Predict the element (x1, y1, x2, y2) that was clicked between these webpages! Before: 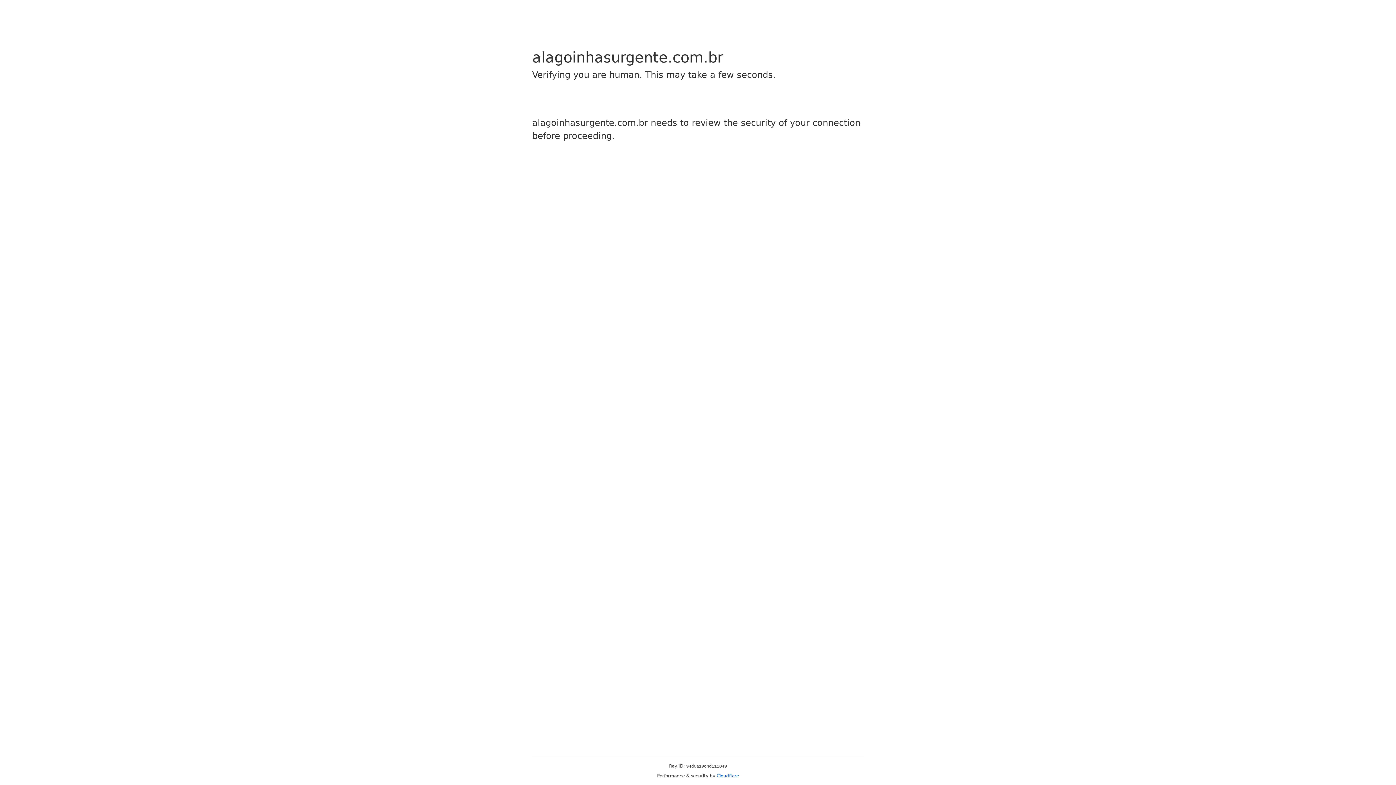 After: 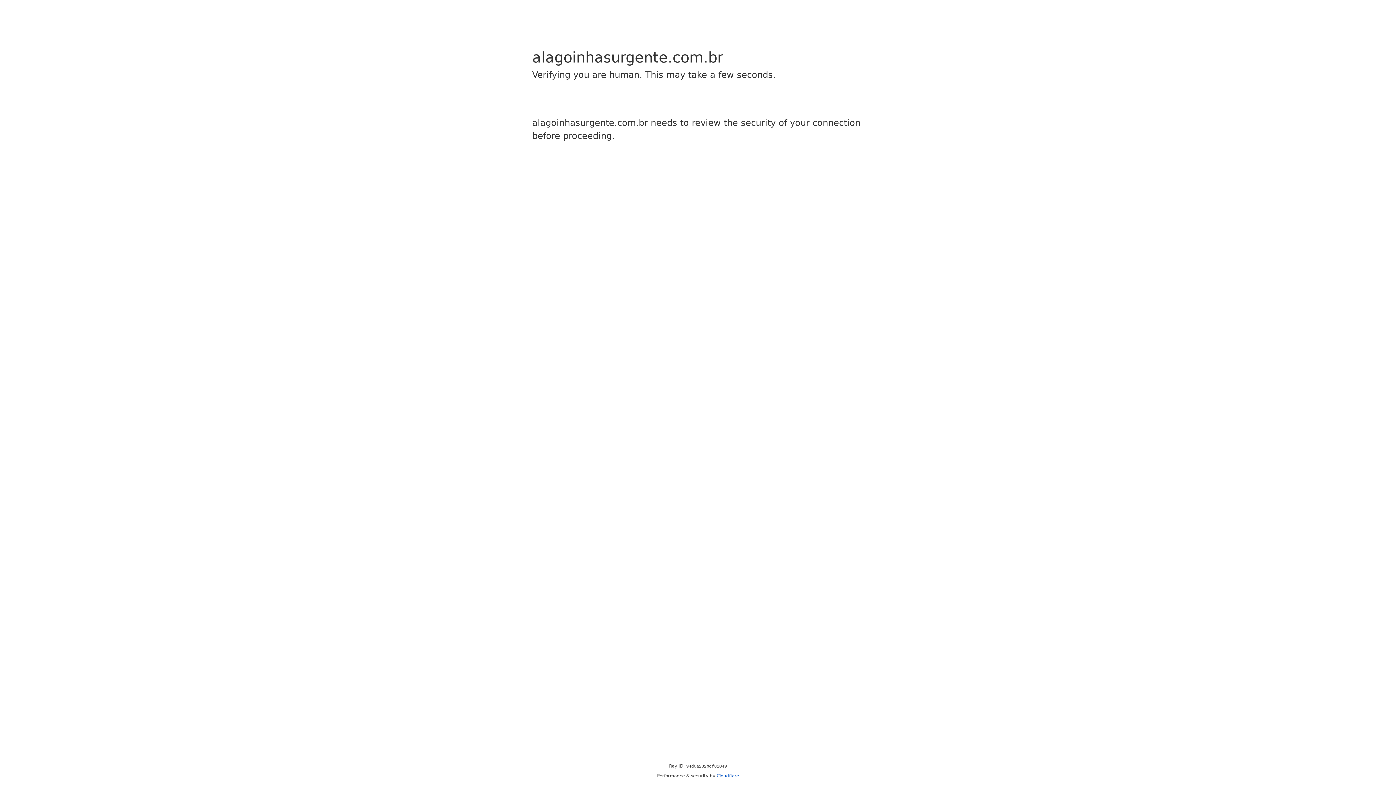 Action: label: Cloudflare bbox: (716, 773, 739, 778)